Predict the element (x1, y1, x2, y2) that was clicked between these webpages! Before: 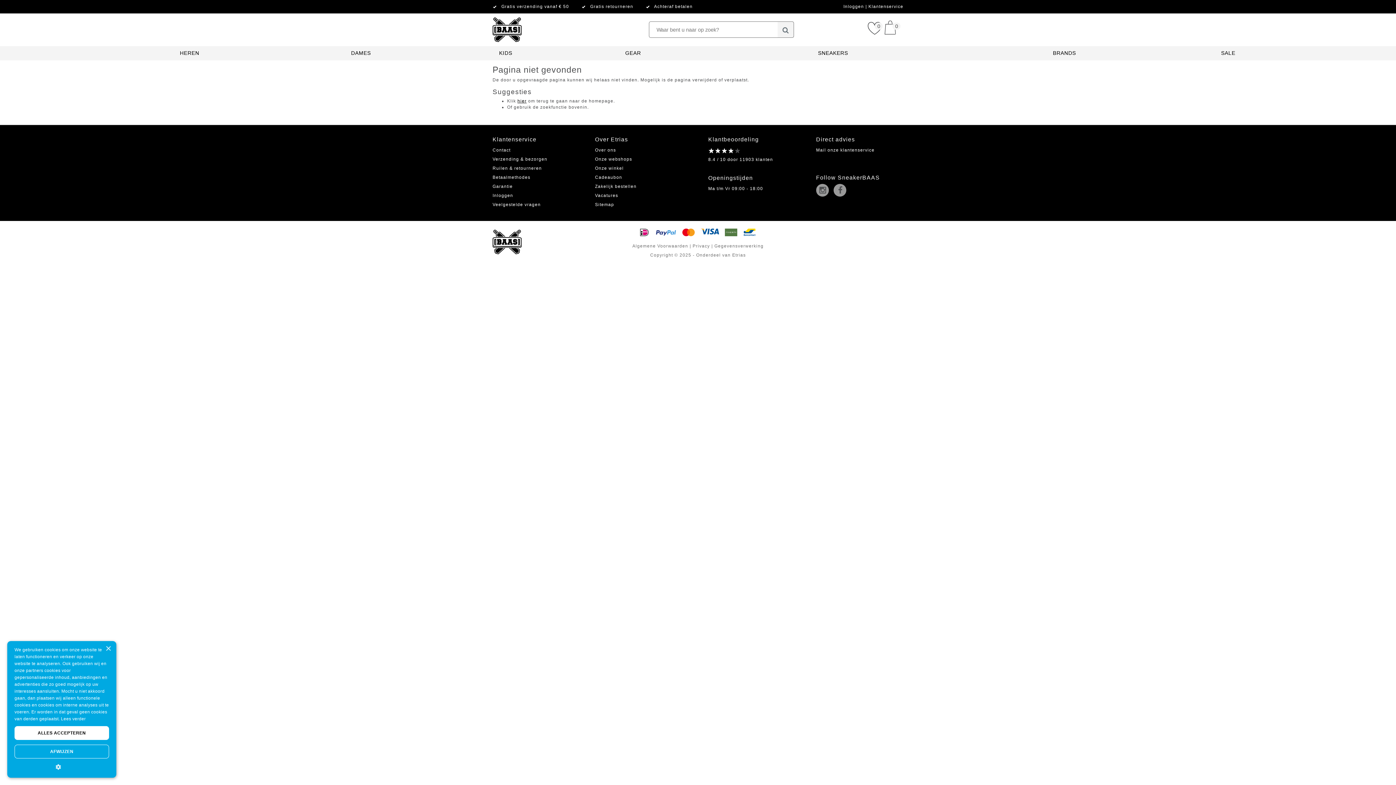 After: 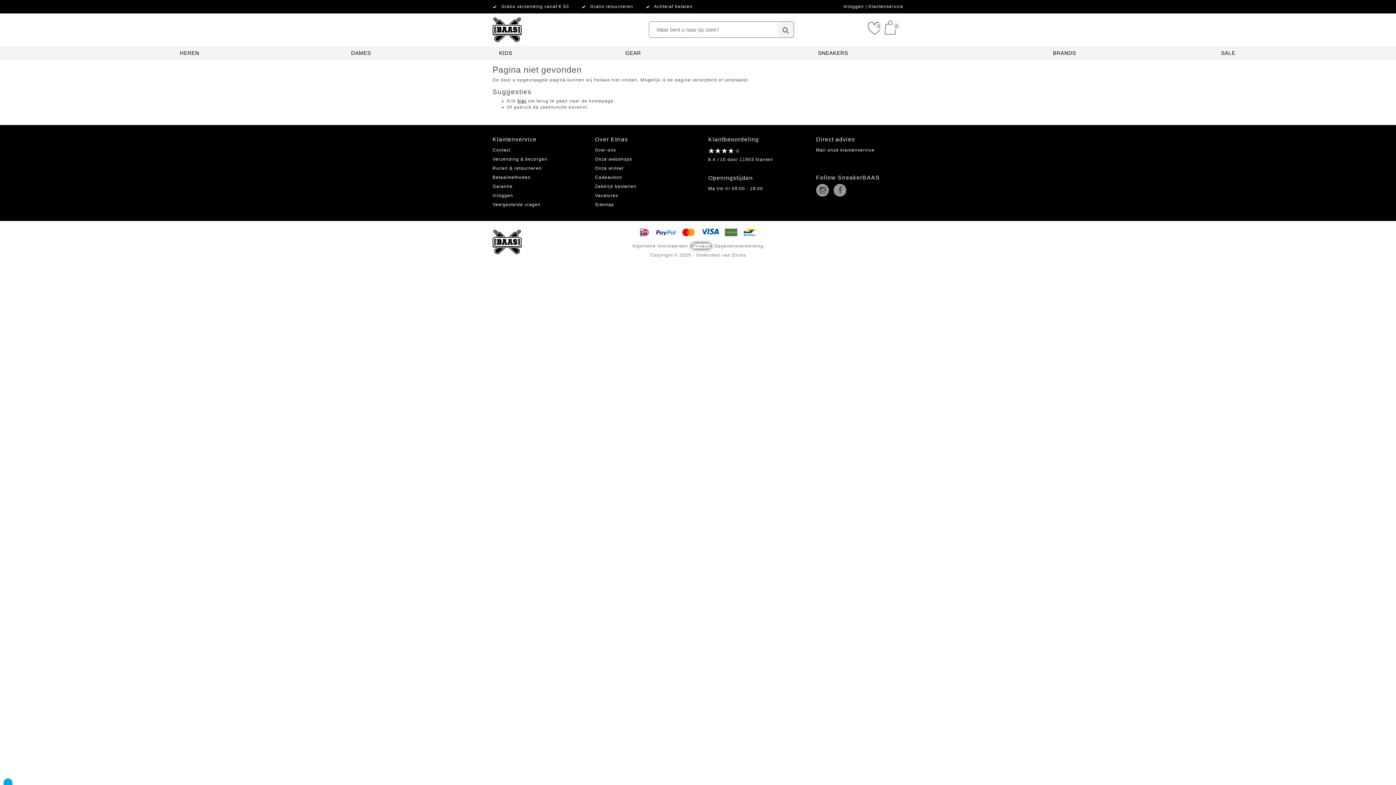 Action: label: Privacy bbox: (692, 243, 710, 248)